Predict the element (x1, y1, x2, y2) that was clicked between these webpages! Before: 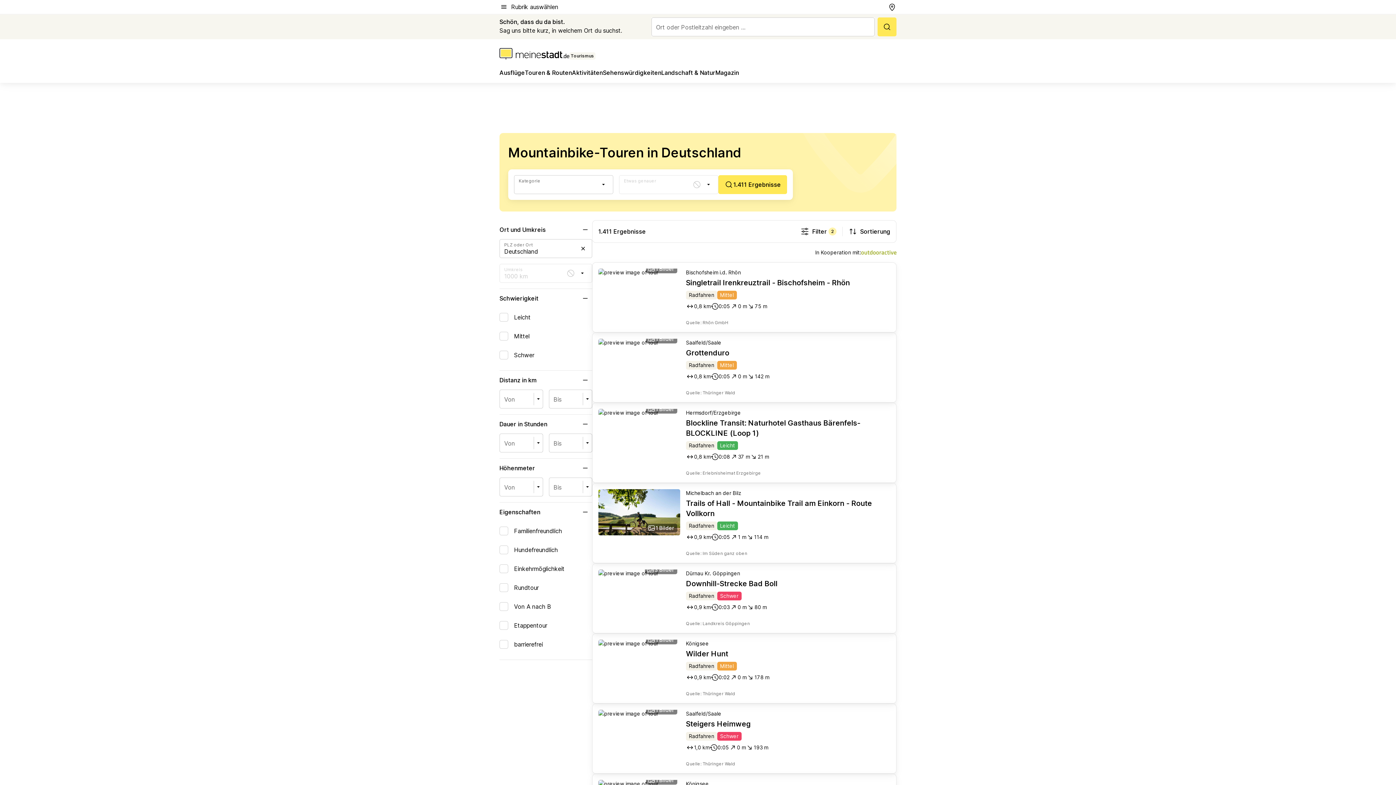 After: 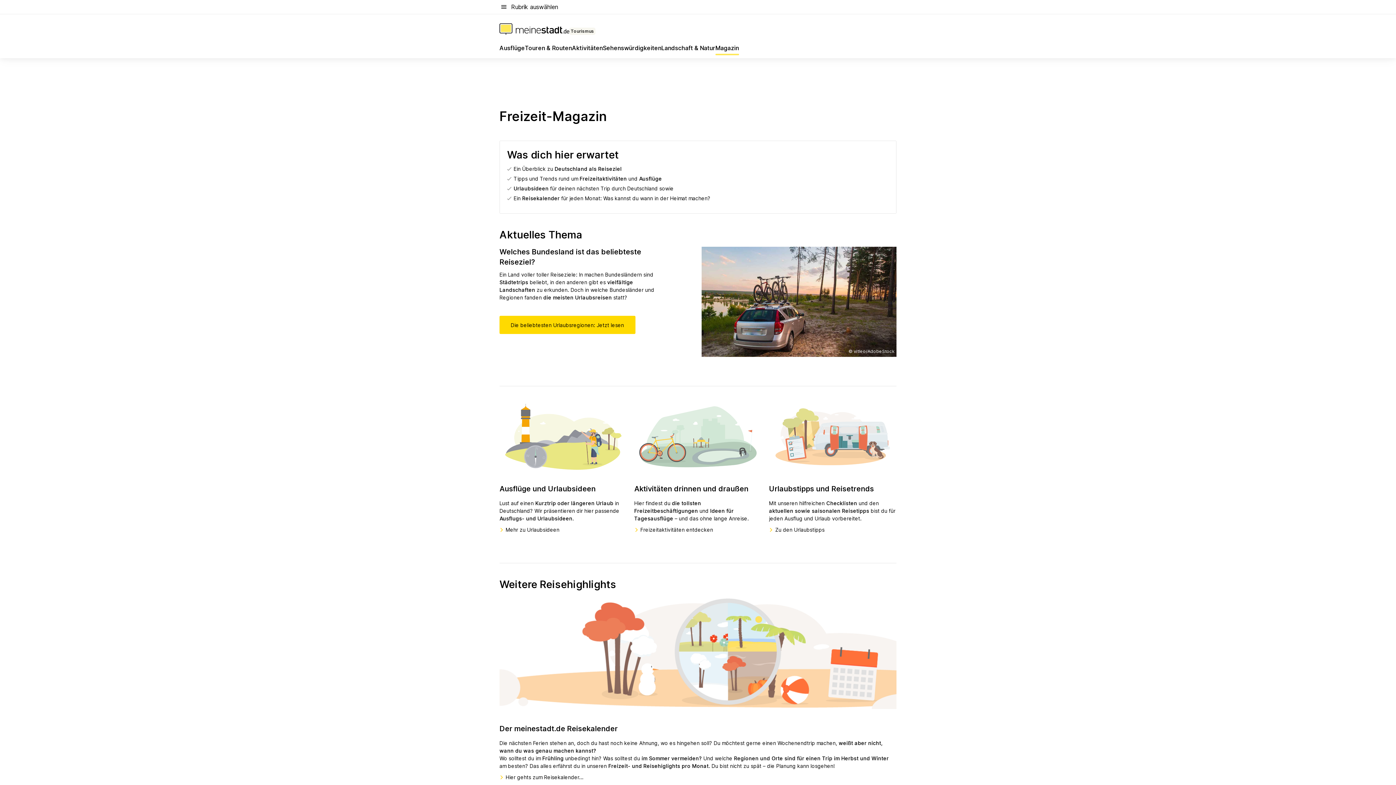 Action: bbox: (715, 68, 739, 80) label: Magazin